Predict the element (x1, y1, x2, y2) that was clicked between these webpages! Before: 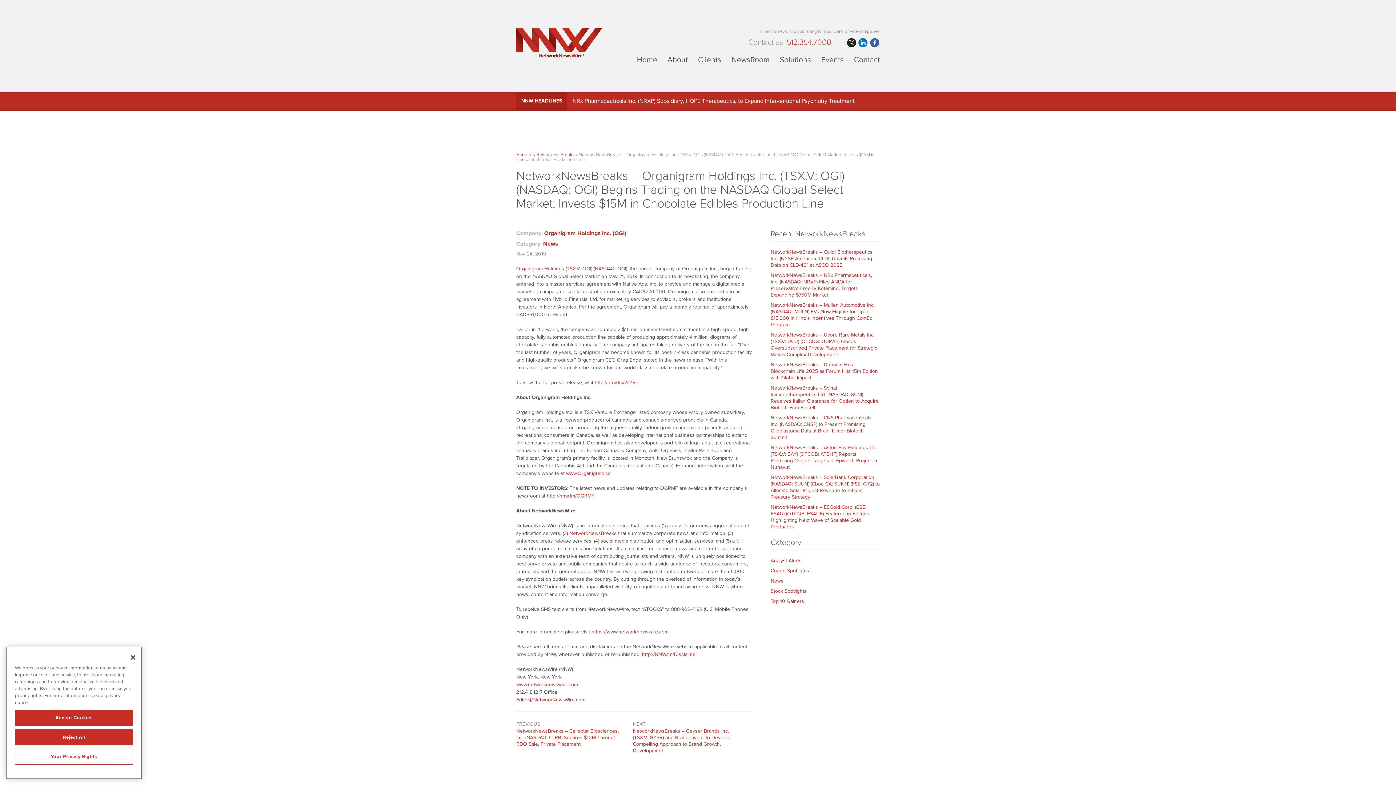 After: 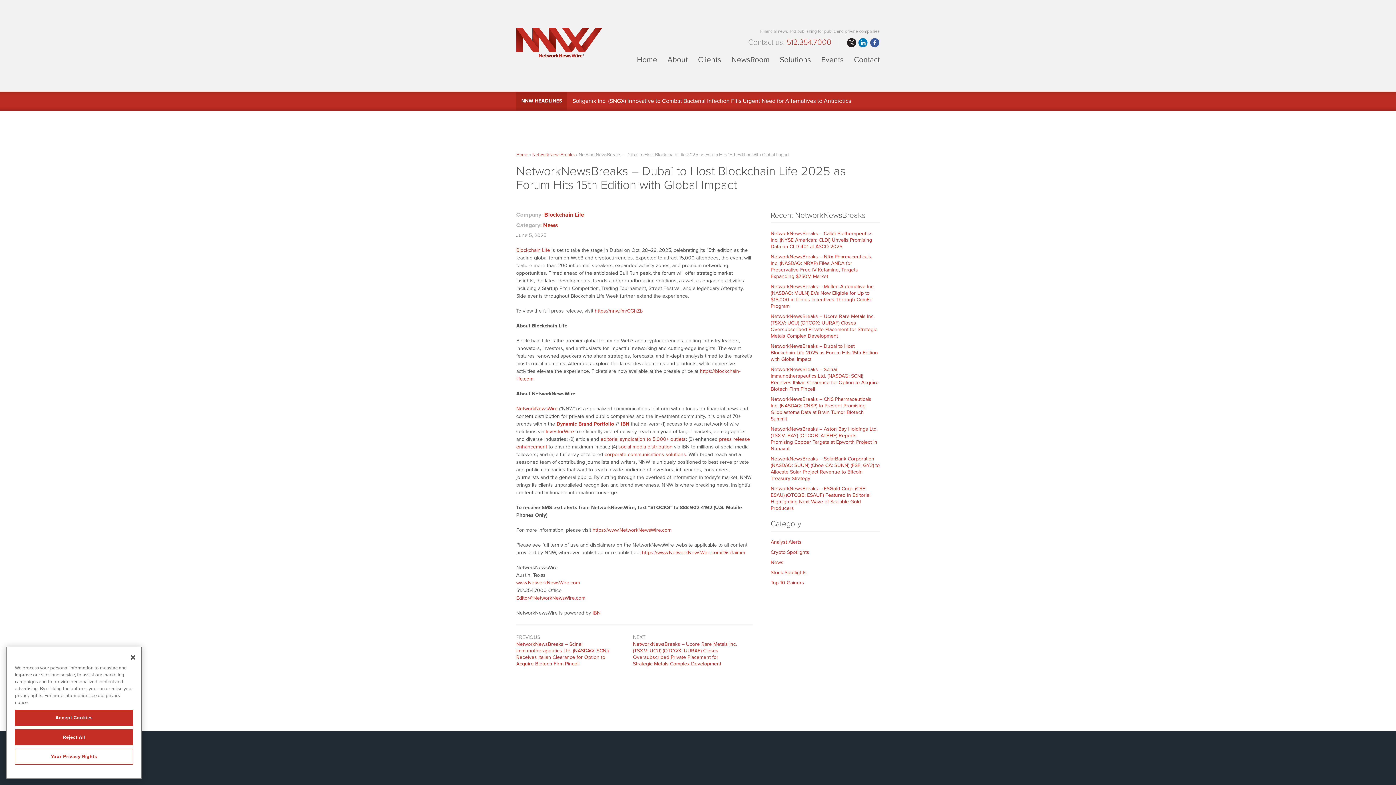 Action: bbox: (770, 361, 878, 381) label: NetworkNewsBreaks – Dubai to Host Blockchain Life 2025 as Forum Hits 15th Edition with Global Impact 